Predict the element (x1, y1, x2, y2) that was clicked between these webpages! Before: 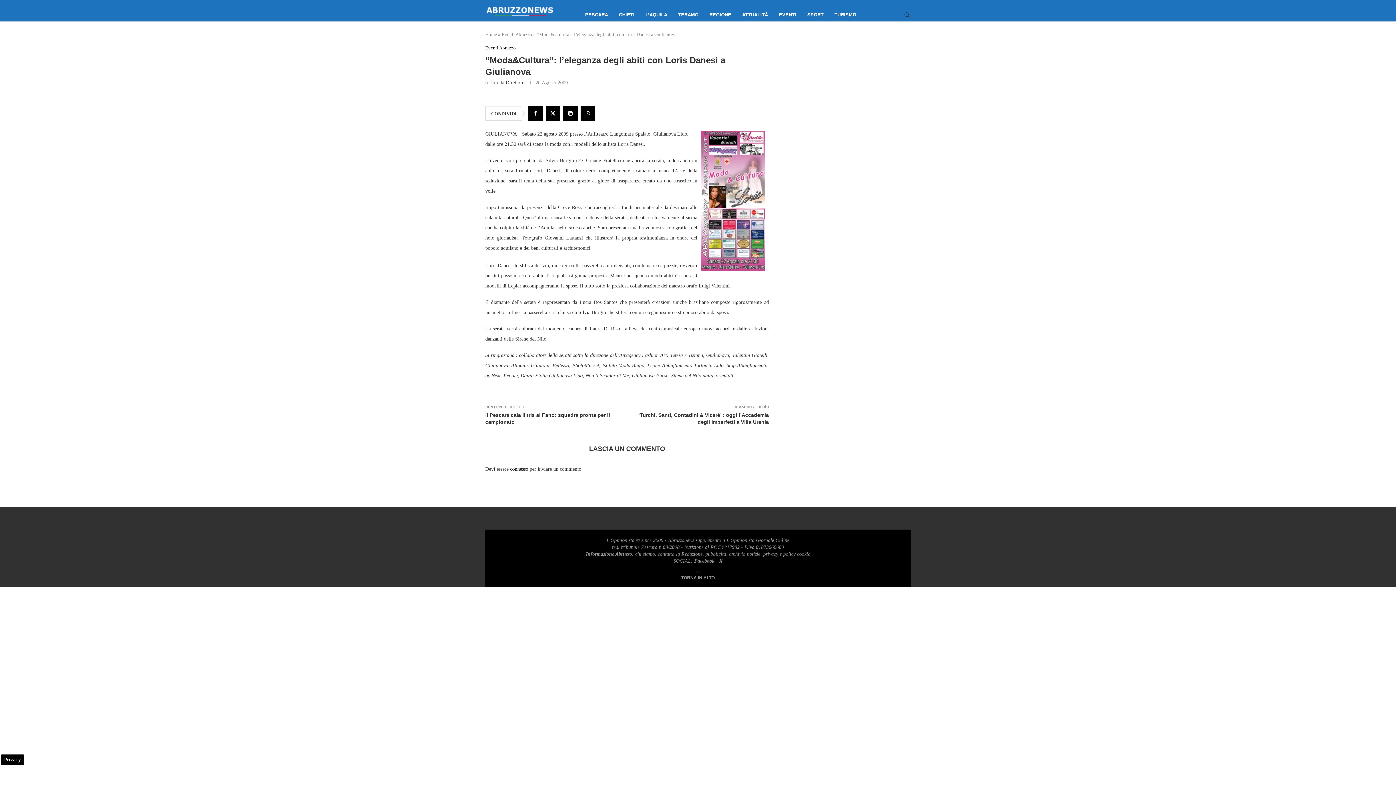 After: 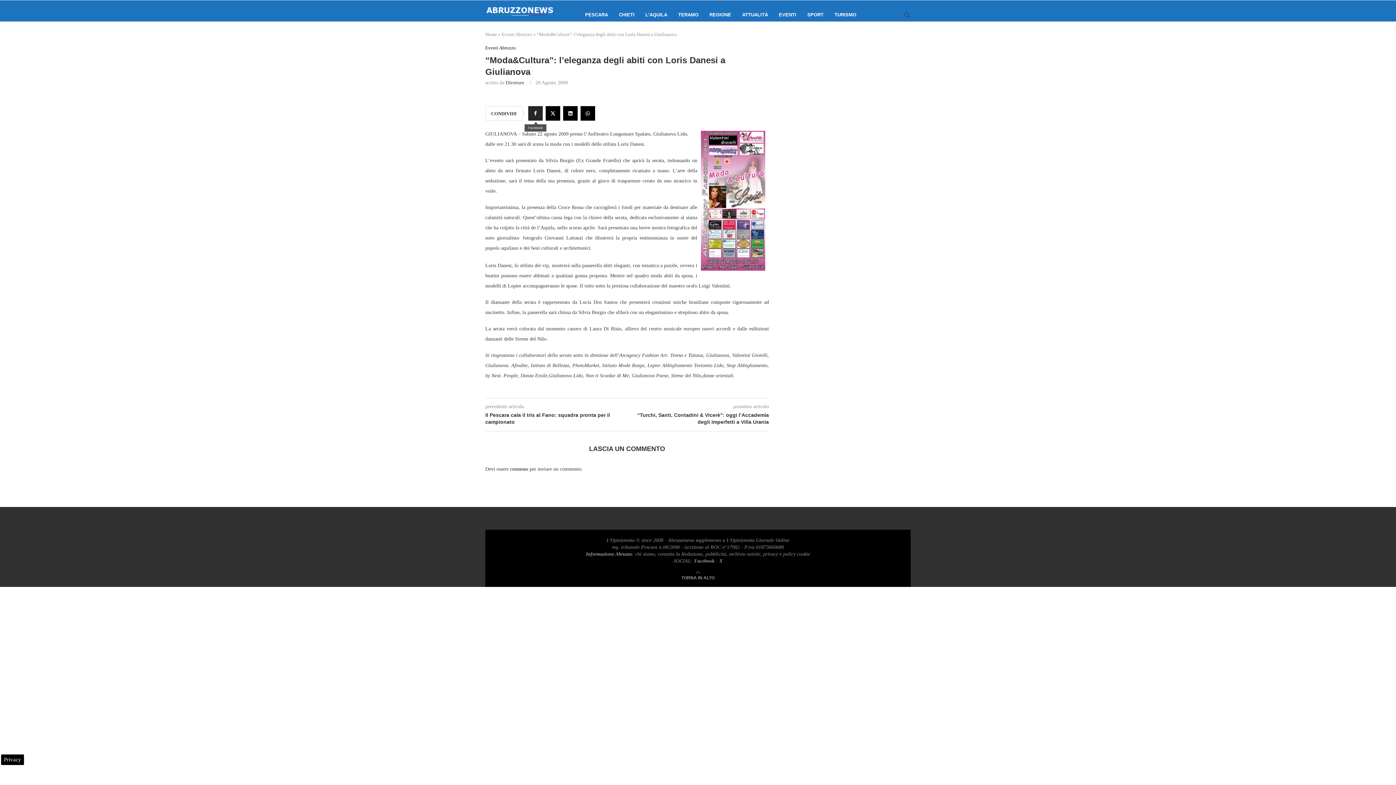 Action: label: Share on Facebook bbox: (528, 106, 542, 120)